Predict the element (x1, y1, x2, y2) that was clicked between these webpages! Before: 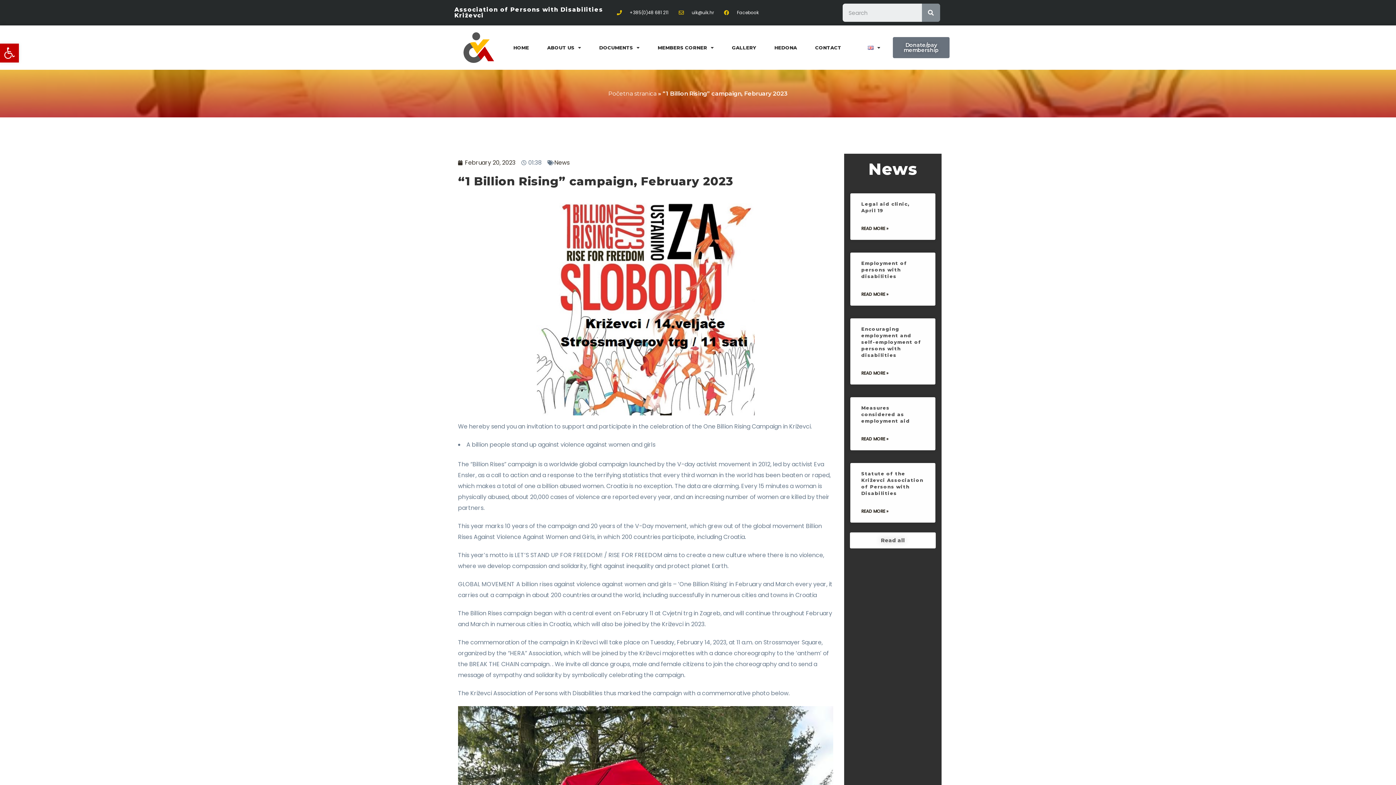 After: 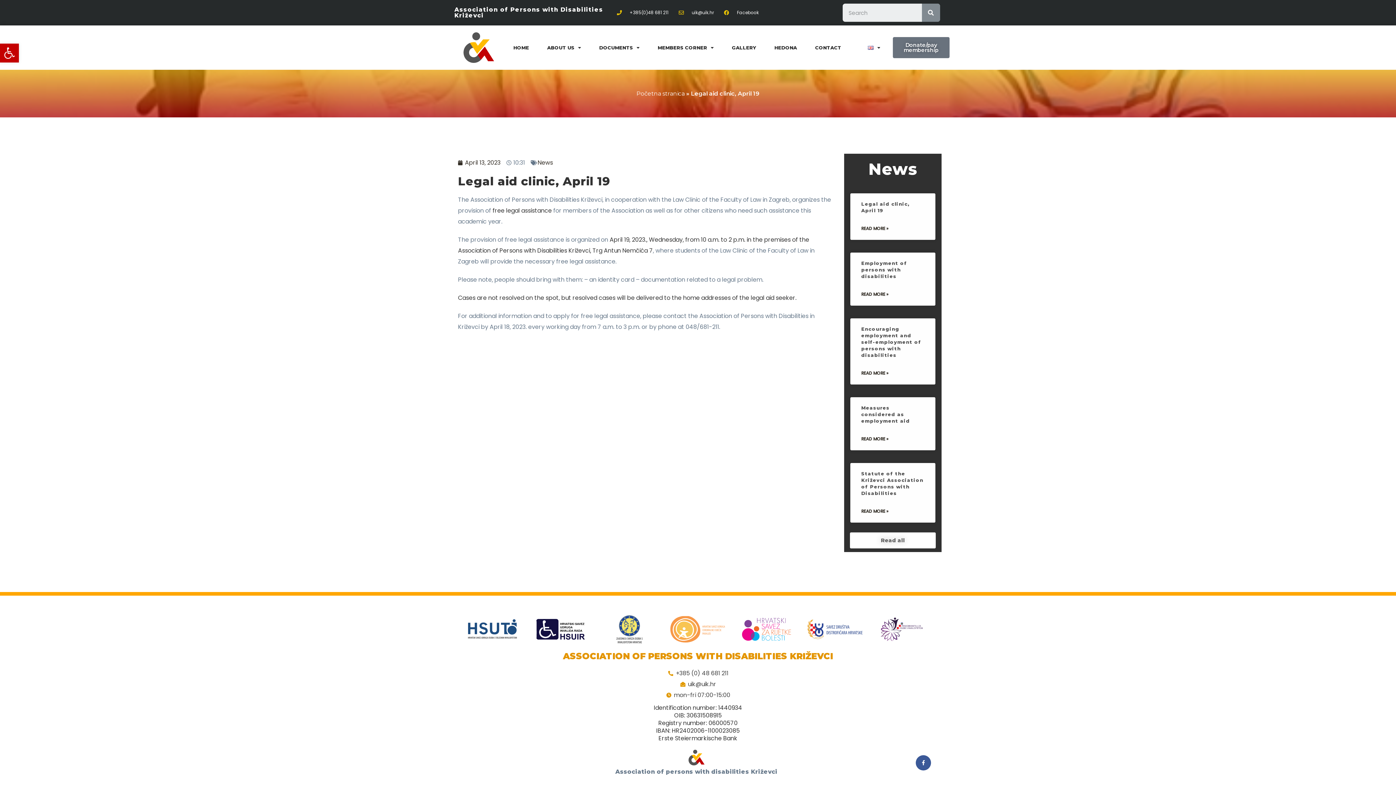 Action: label: READ MORE » bbox: (861, 224, 888, 232)